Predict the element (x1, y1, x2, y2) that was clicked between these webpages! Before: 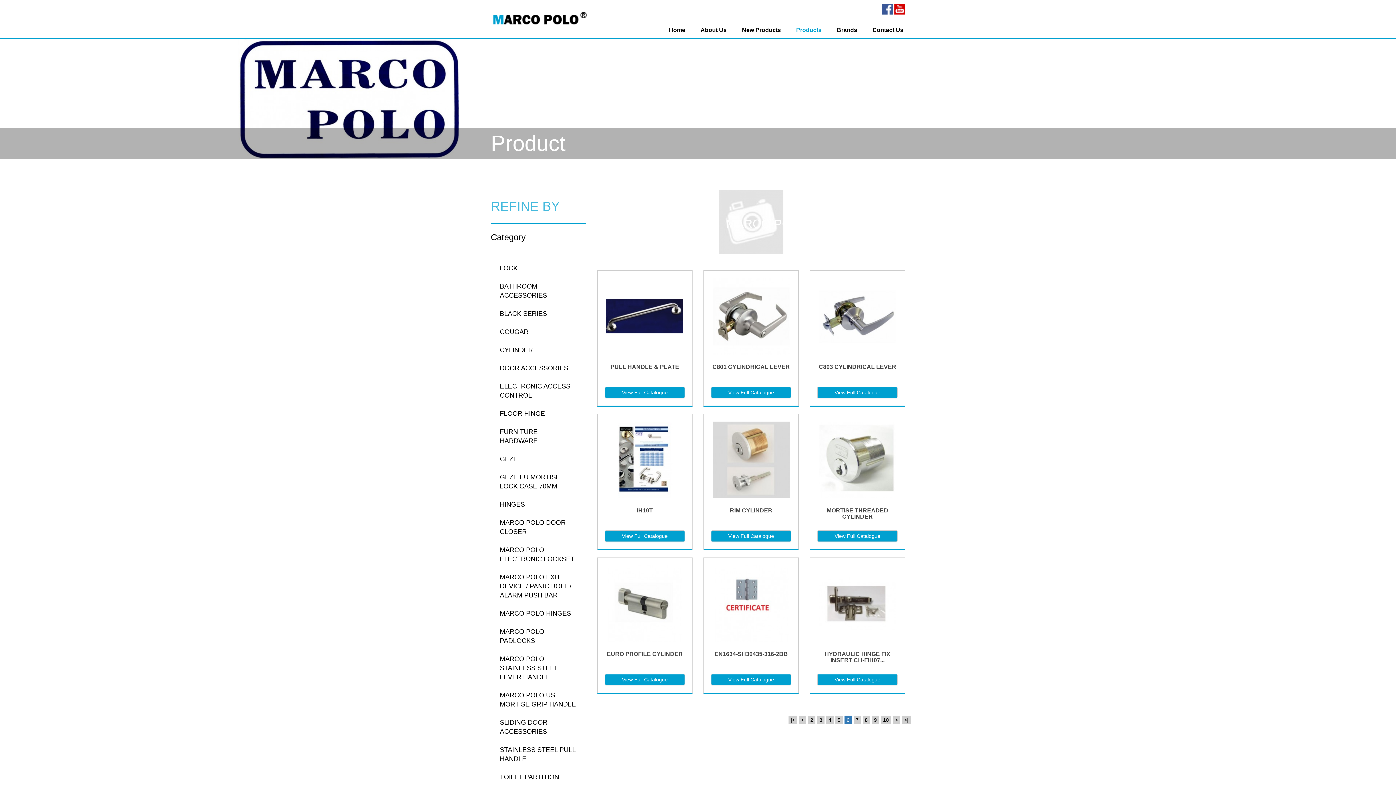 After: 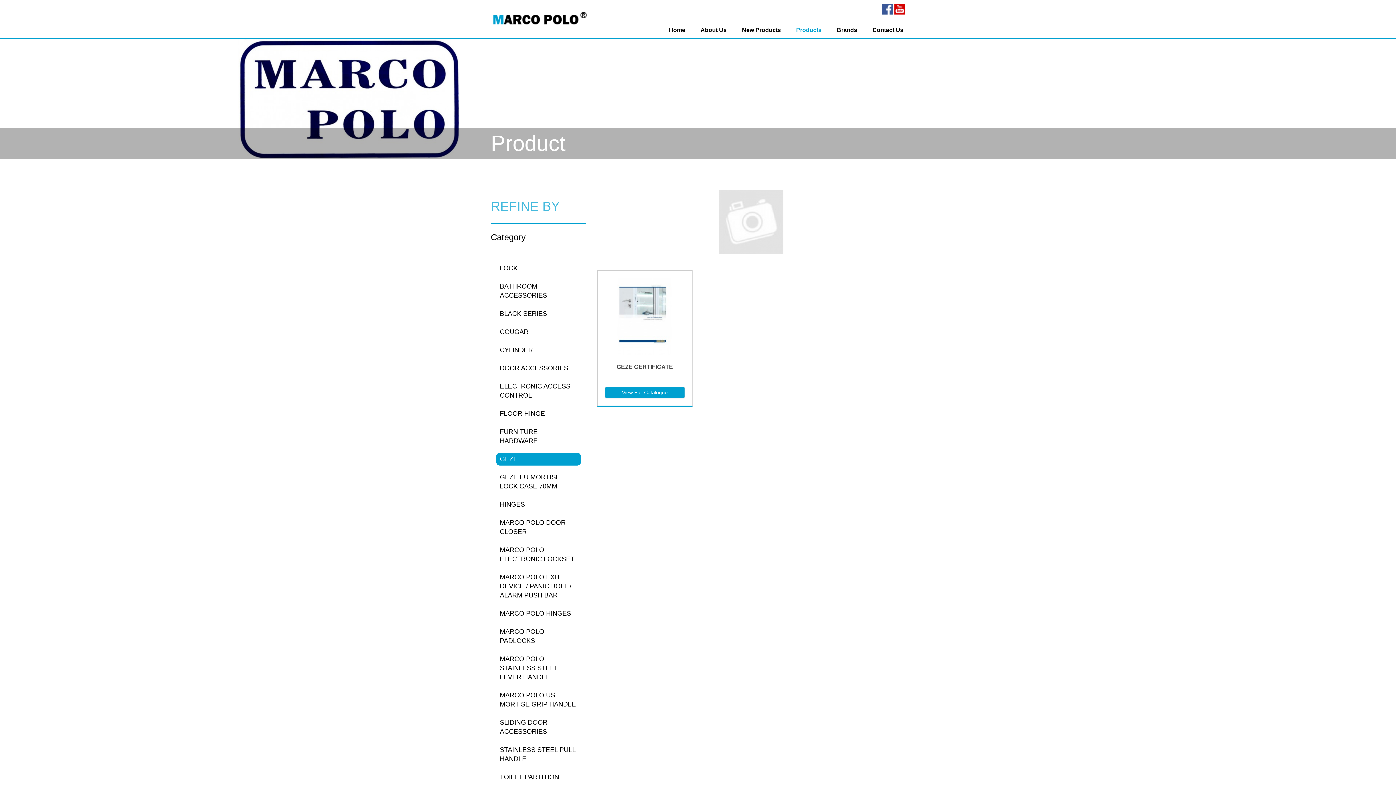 Action: bbox: (496, 453, 580, 465) label: GEZE